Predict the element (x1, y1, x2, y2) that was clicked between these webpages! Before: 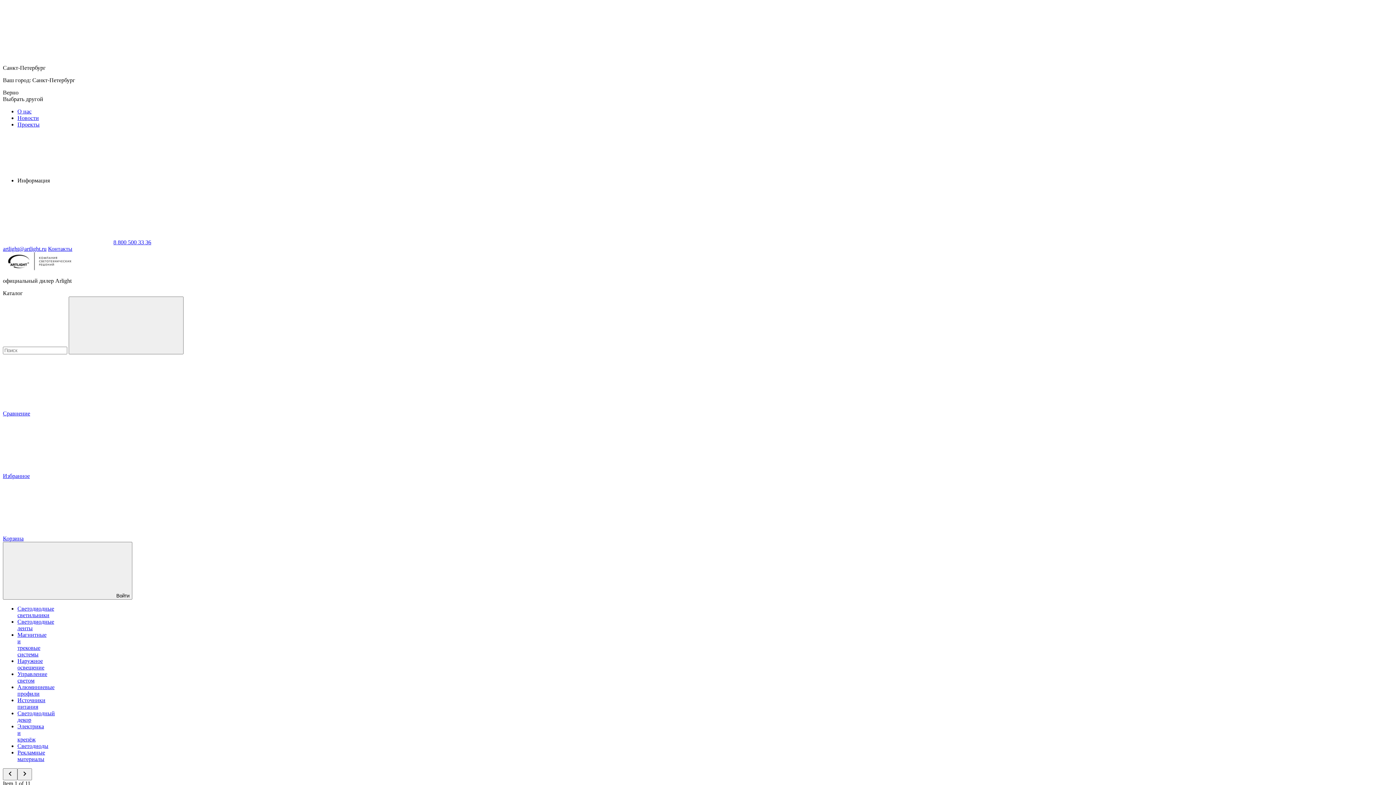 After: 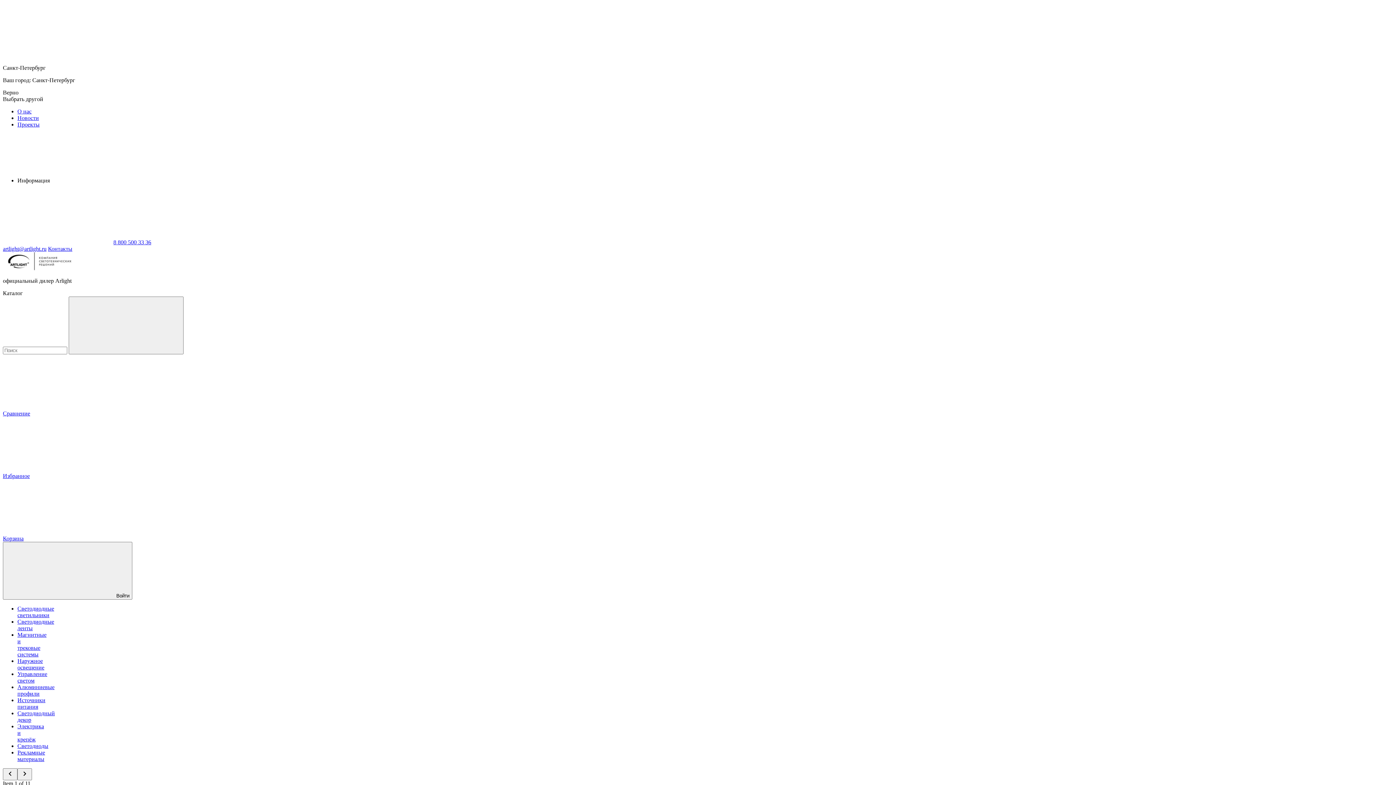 Action: bbox: (2, 245, 46, 252) label: artlight@artlight.ru